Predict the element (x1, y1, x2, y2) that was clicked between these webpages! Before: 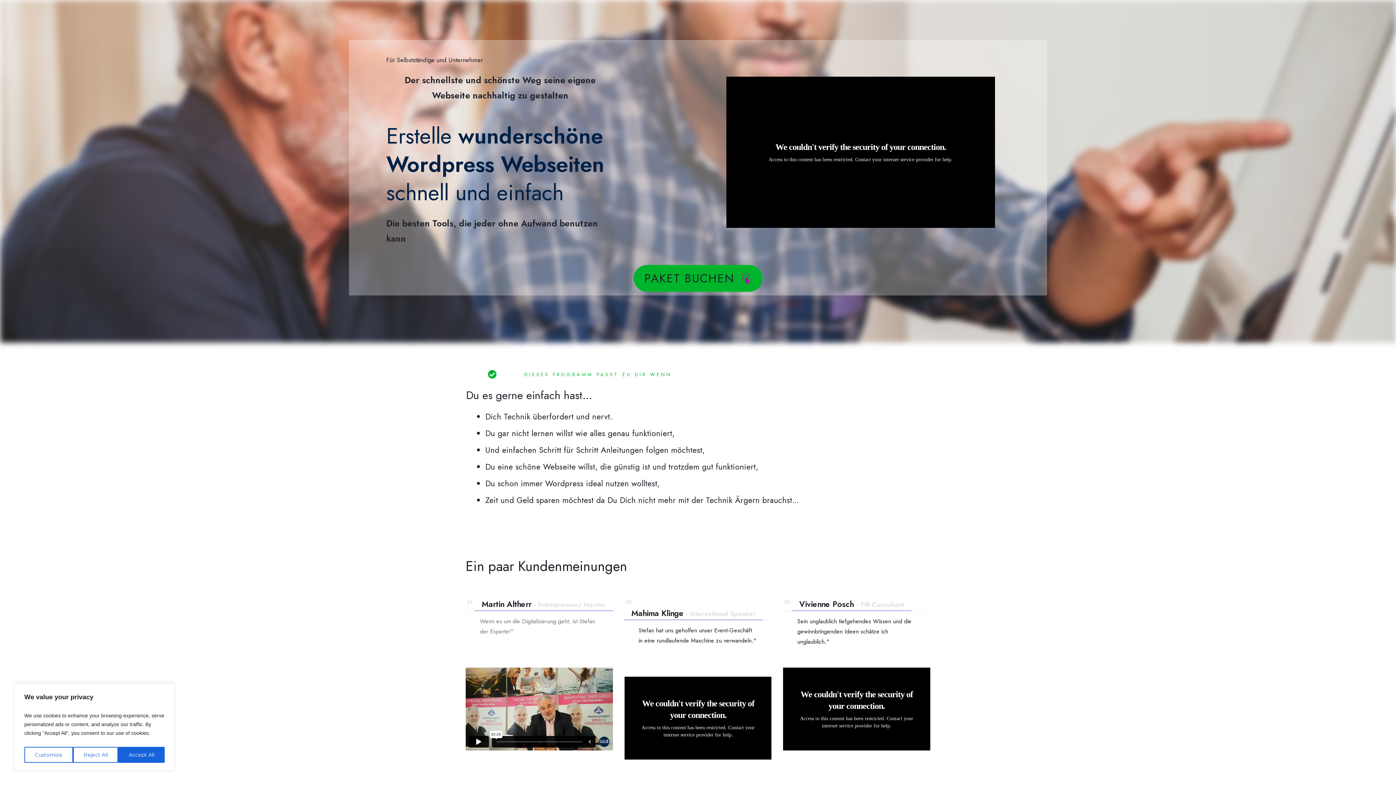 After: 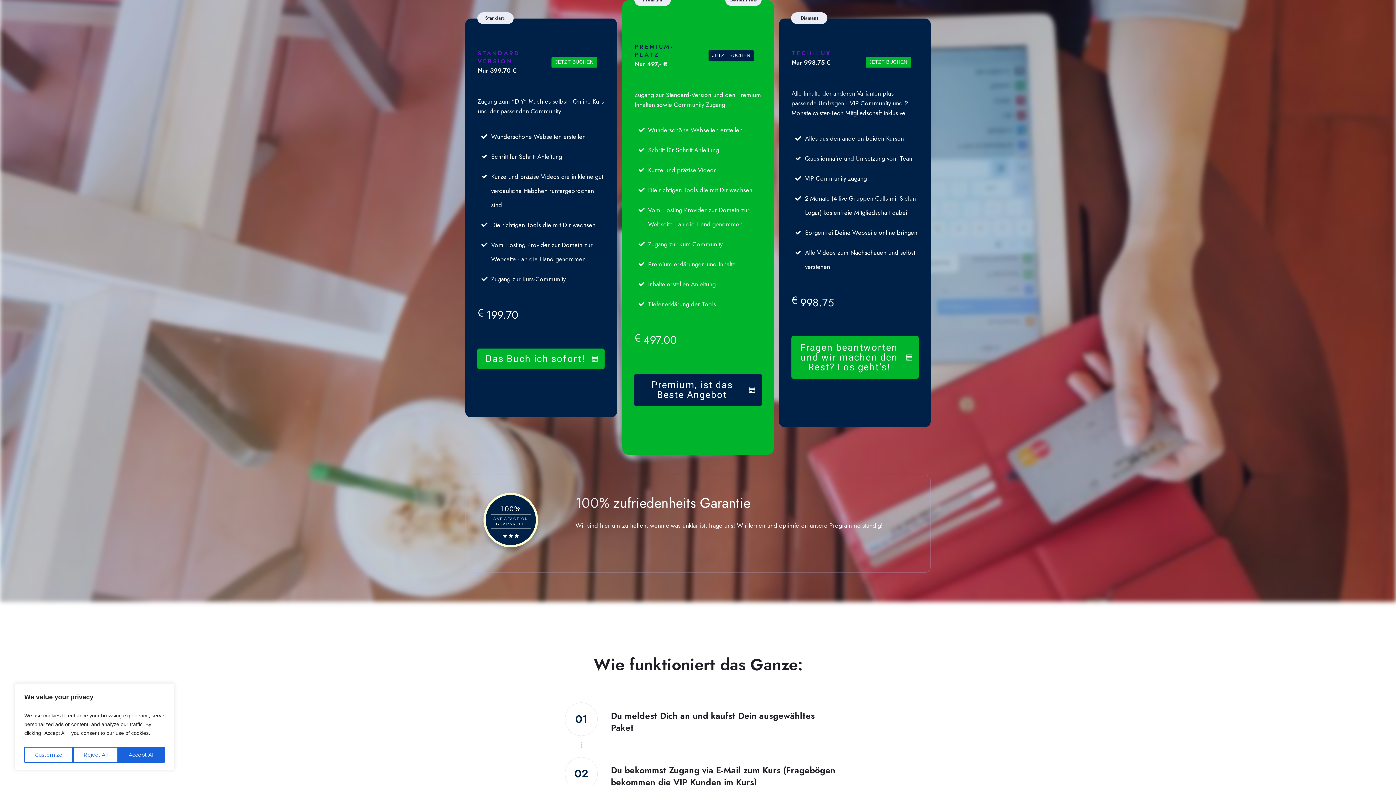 Action: label: PAKET BUCHEN bbox: (633, 265, 762, 292)